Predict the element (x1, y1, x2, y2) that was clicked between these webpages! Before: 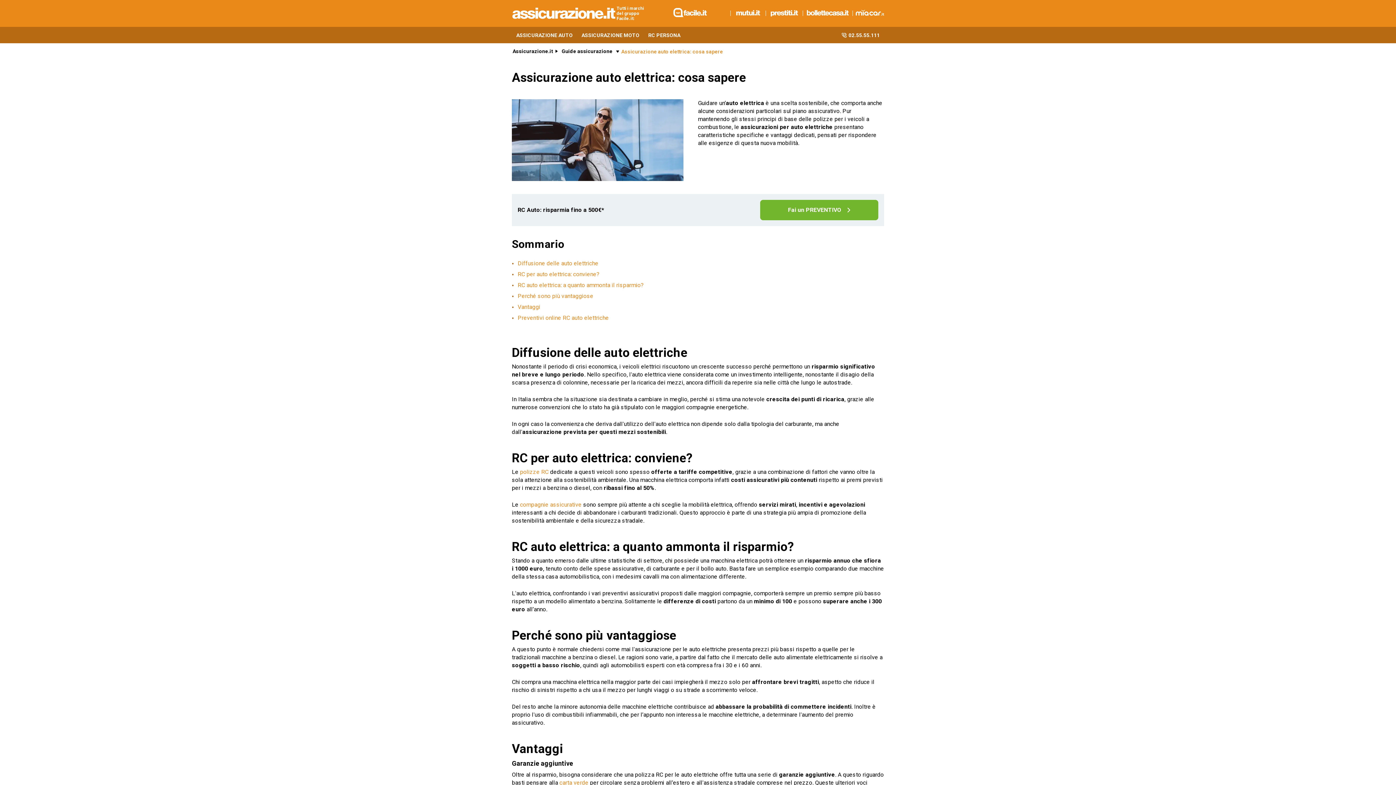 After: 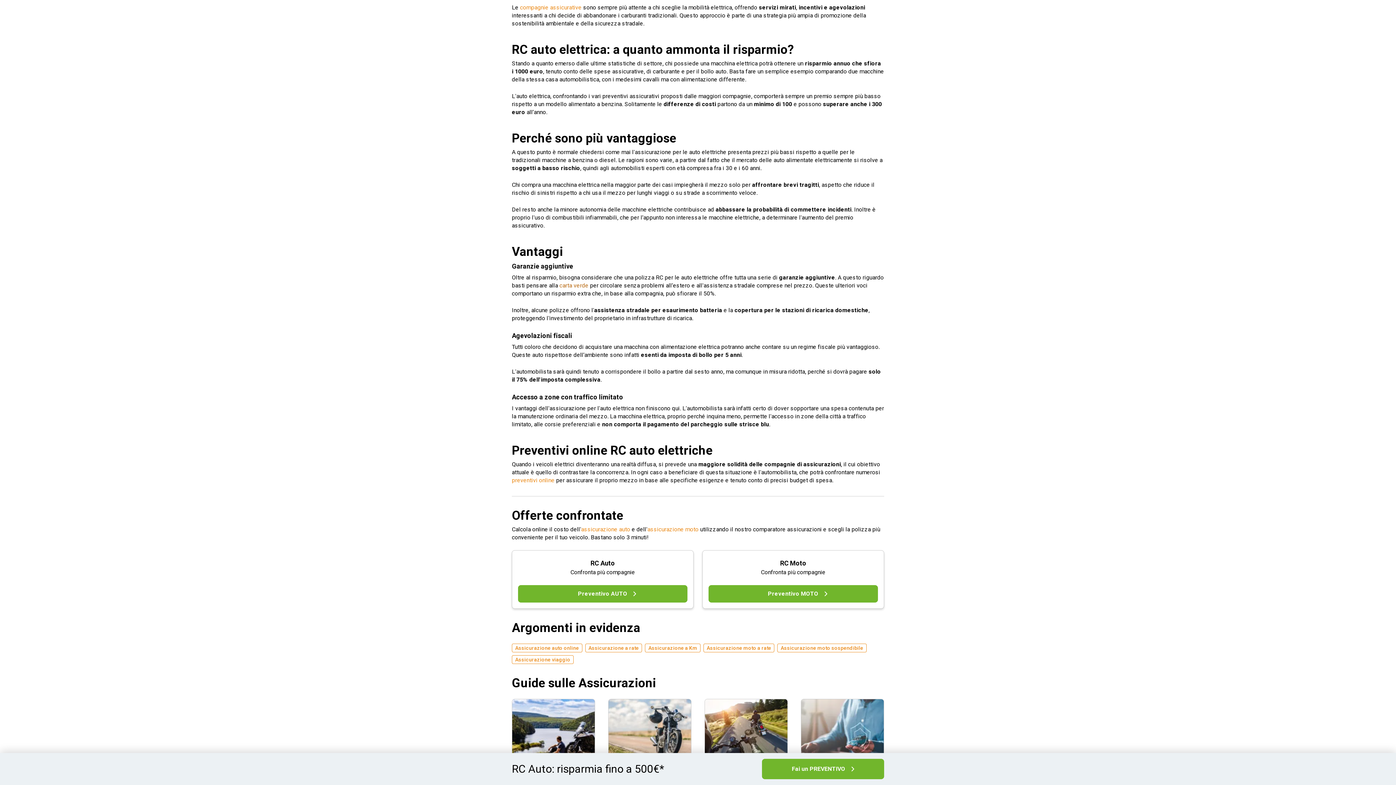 Action: label: RC auto elettrica: a quanto ammonta il risparmio? bbox: (517, 281, 643, 288)